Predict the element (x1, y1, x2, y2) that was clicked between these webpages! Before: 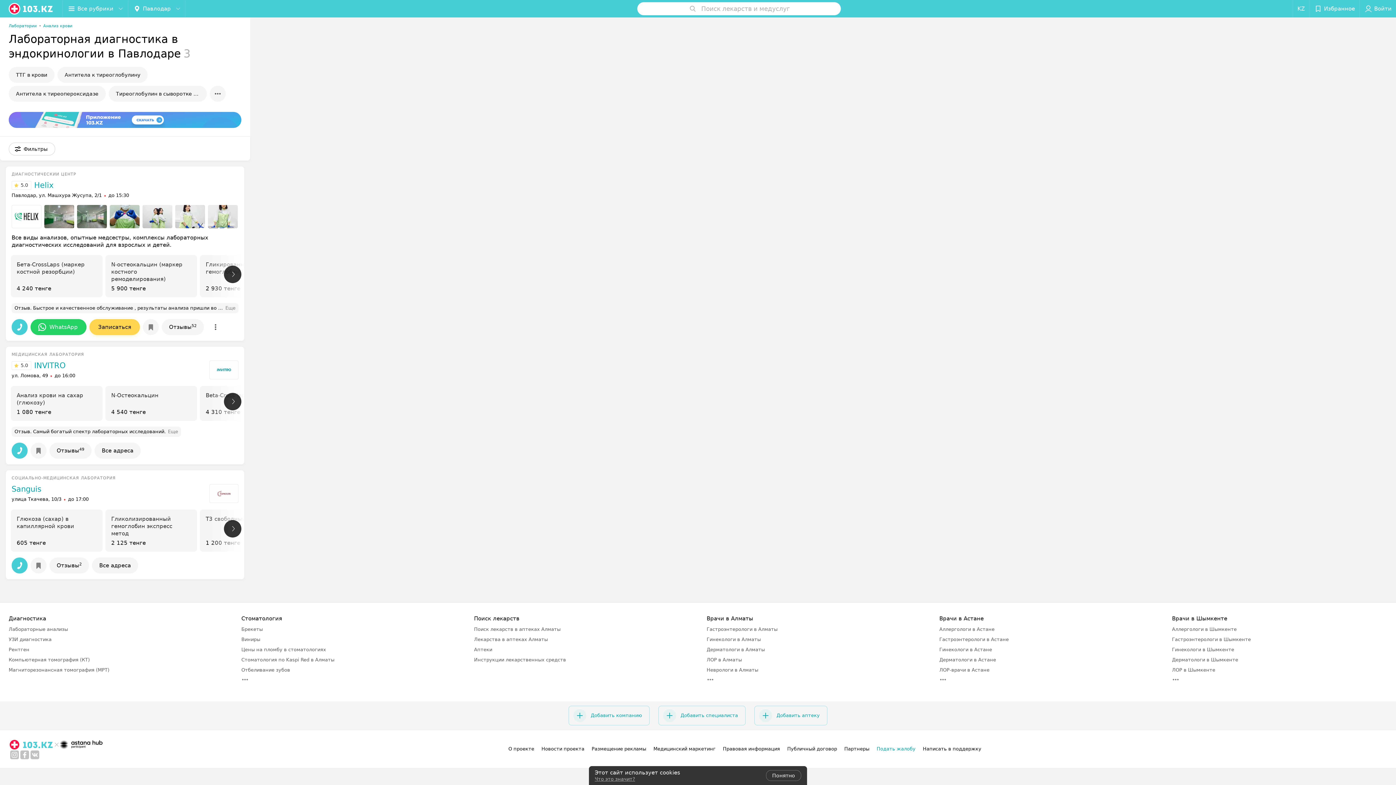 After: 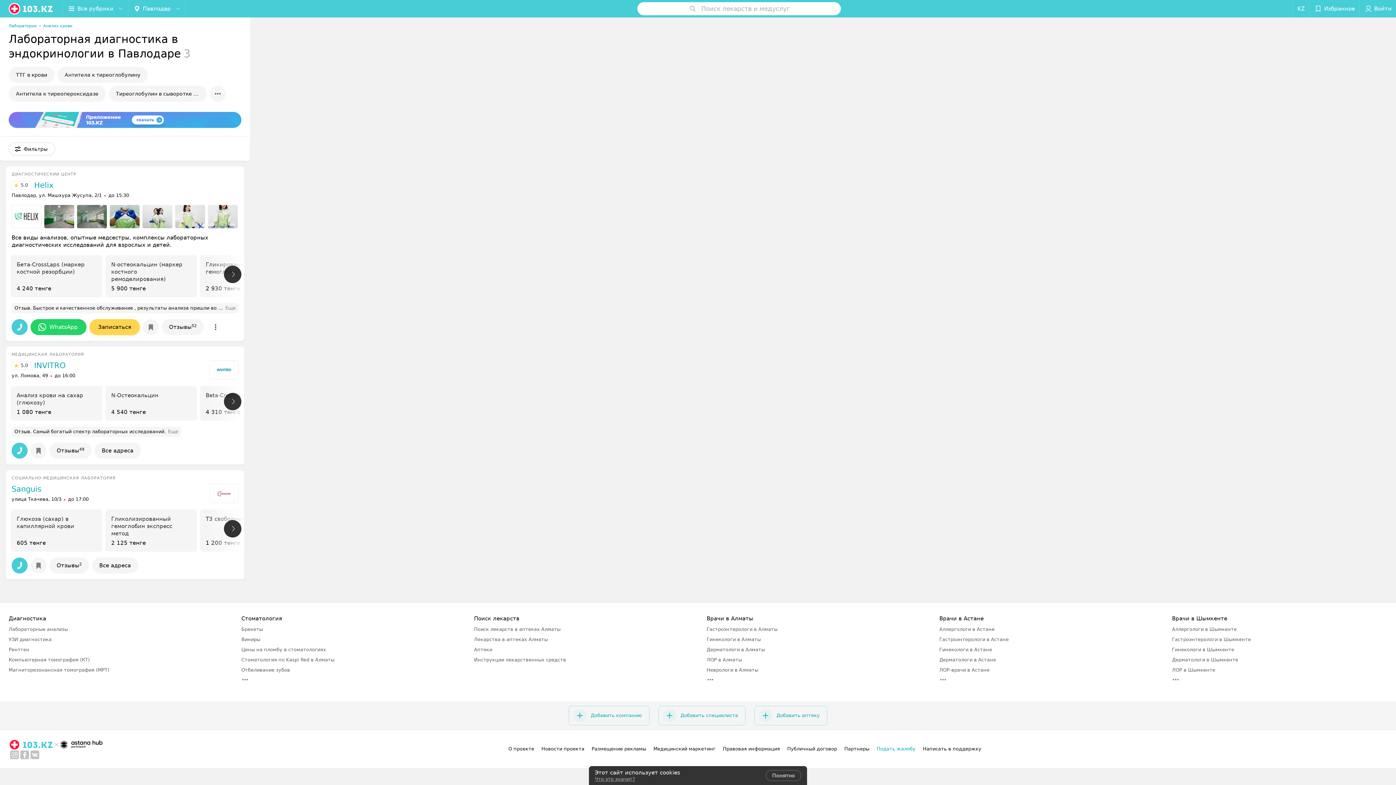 Action: bbox: (11, 205, 41, 228)